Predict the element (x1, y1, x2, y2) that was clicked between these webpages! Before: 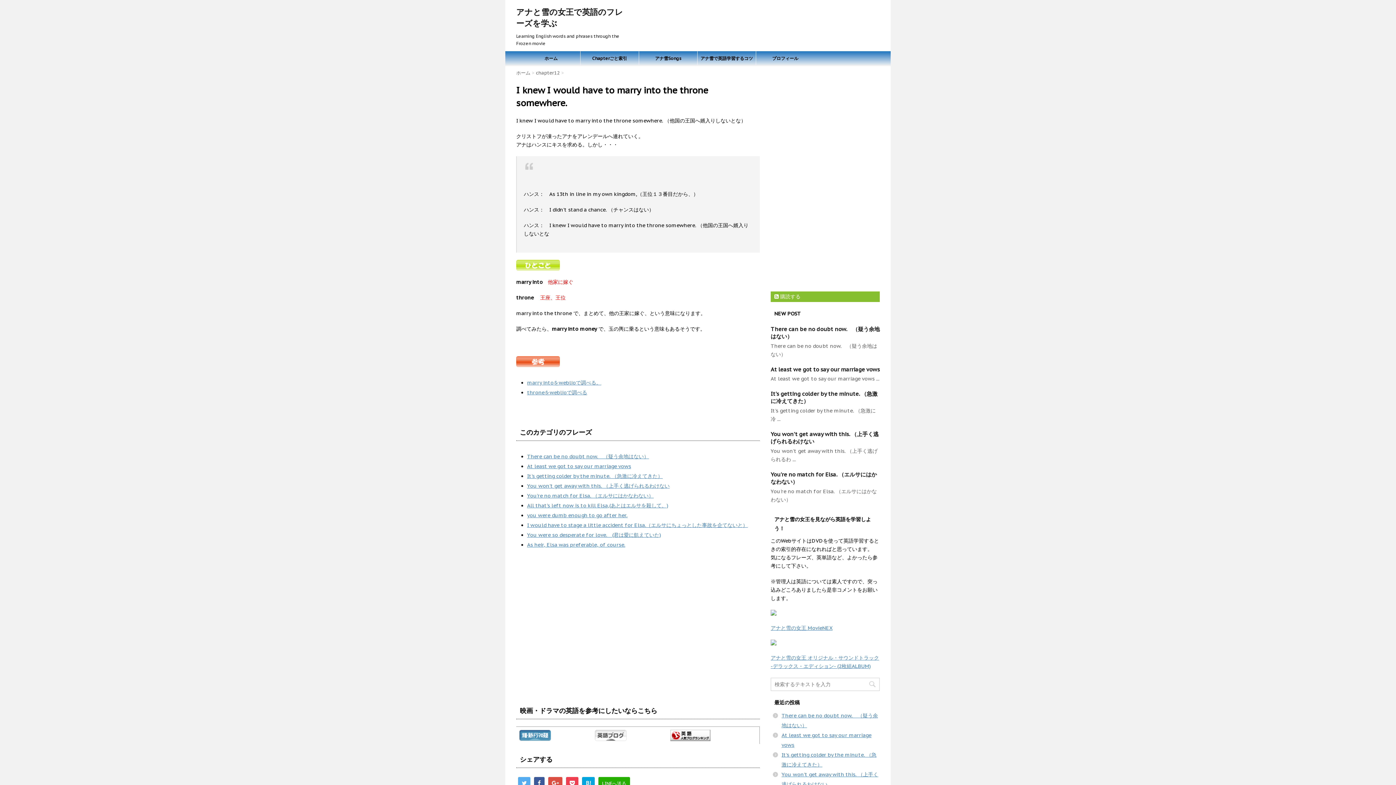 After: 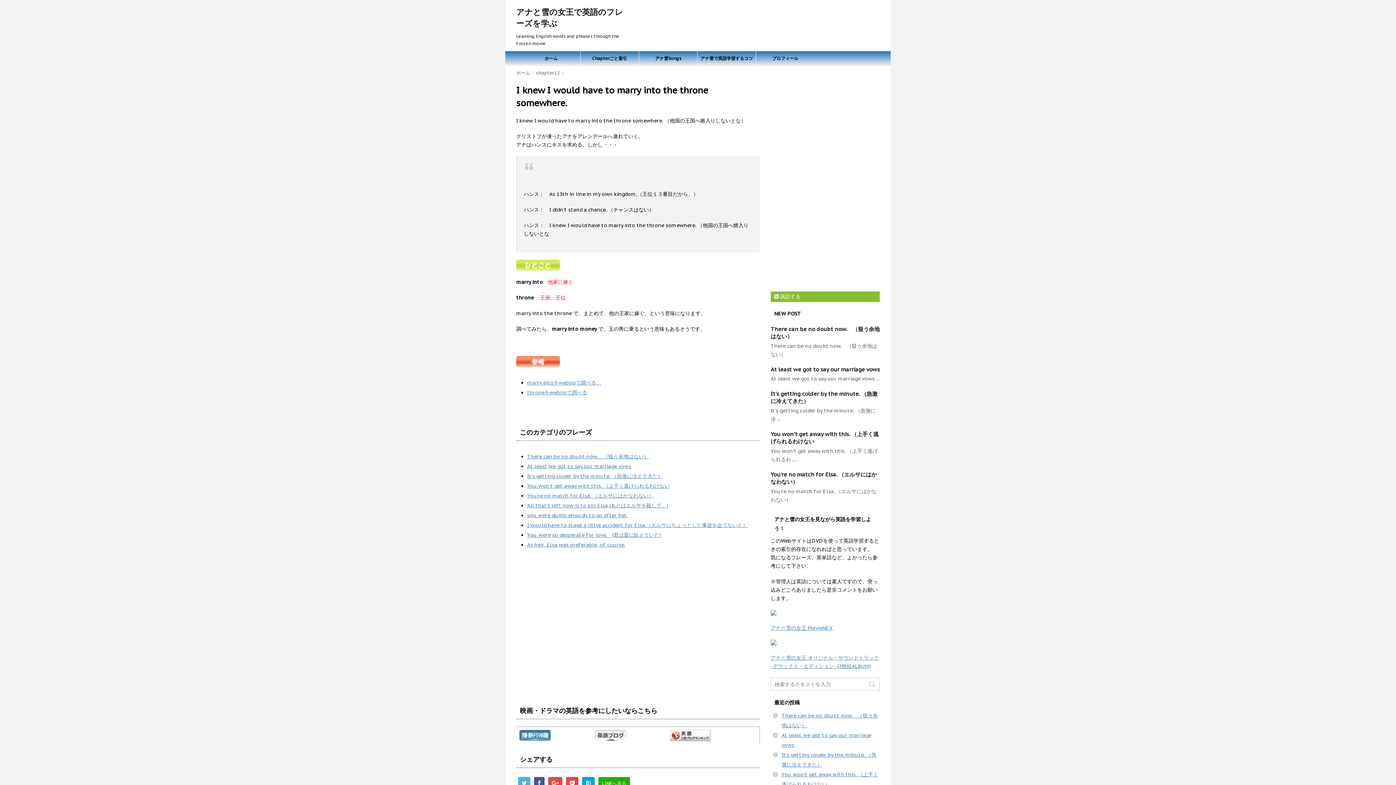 Action: bbox: (670, 730, 756, 741)